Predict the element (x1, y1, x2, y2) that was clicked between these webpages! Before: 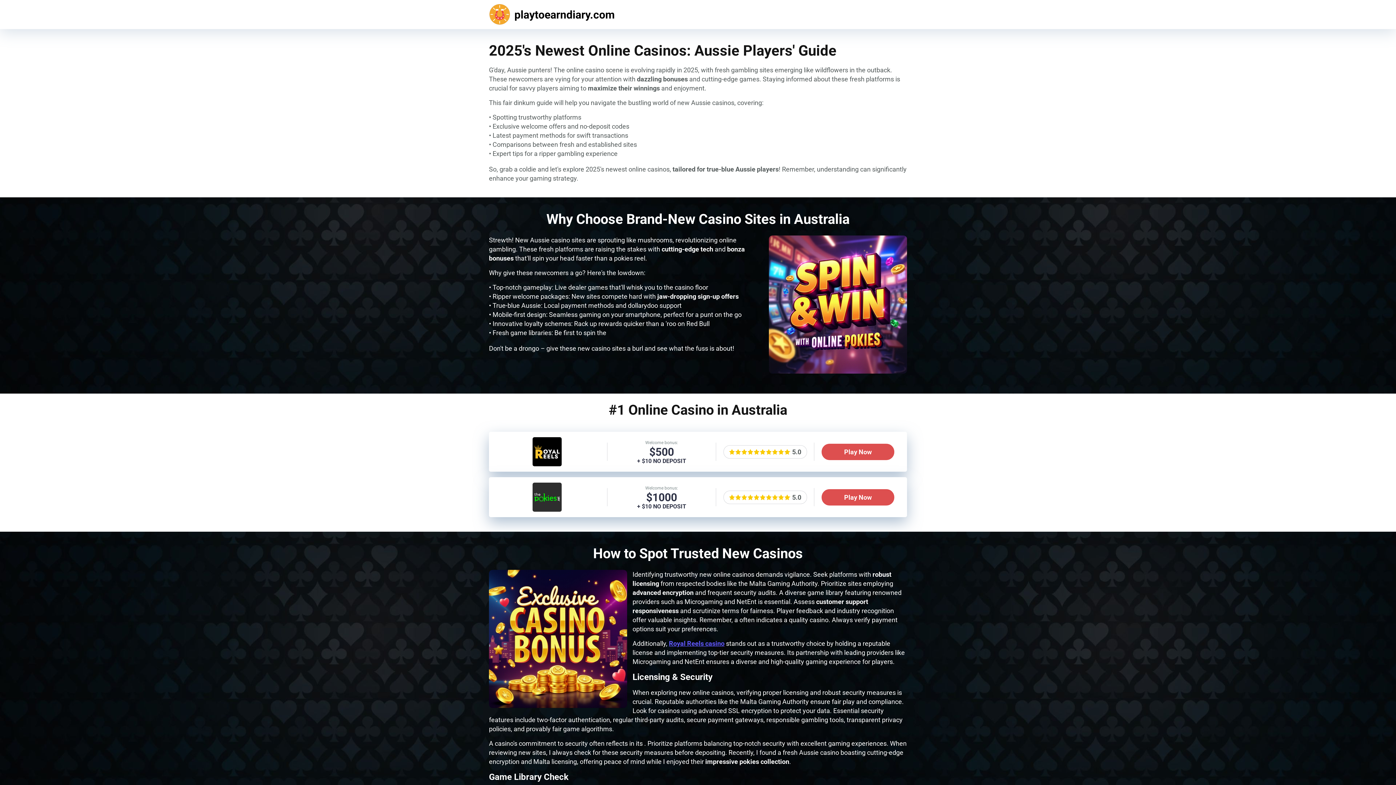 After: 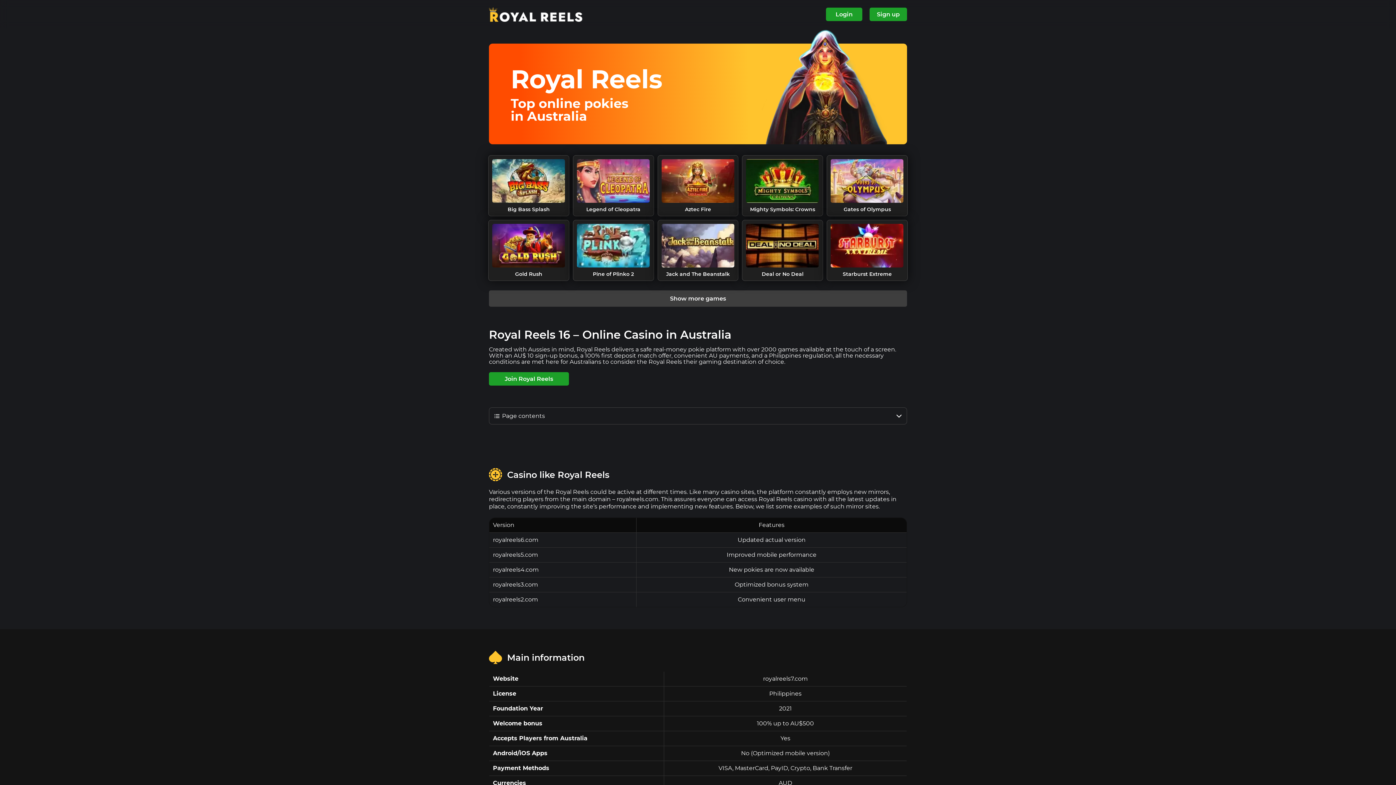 Action: label: Royal Reels casino bbox: (669, 640, 724, 647)